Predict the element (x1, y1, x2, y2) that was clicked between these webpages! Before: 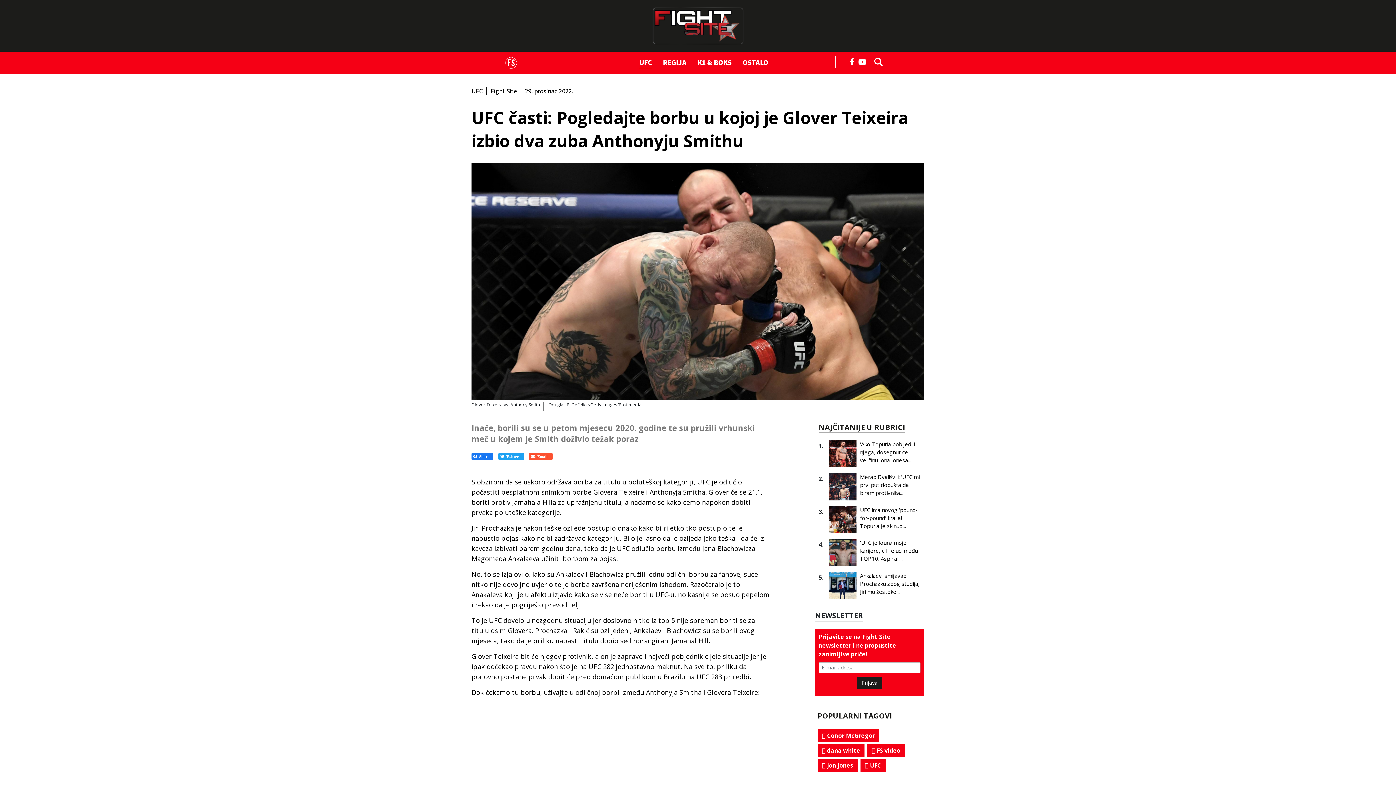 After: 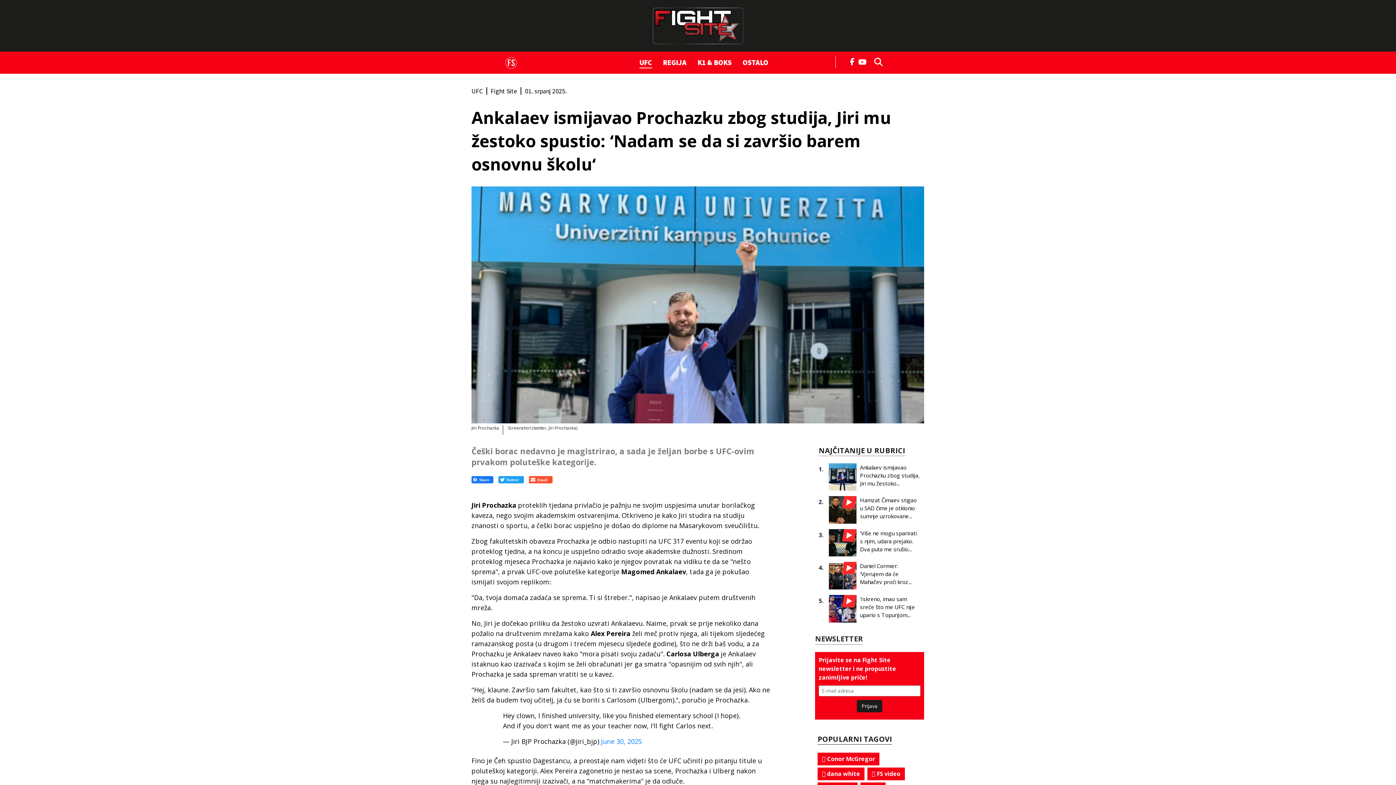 Action: bbox: (860, 571, 919, 596) label: Ankalaev ismijavao Prochazku zbog studija, Jiri mu žestoko...